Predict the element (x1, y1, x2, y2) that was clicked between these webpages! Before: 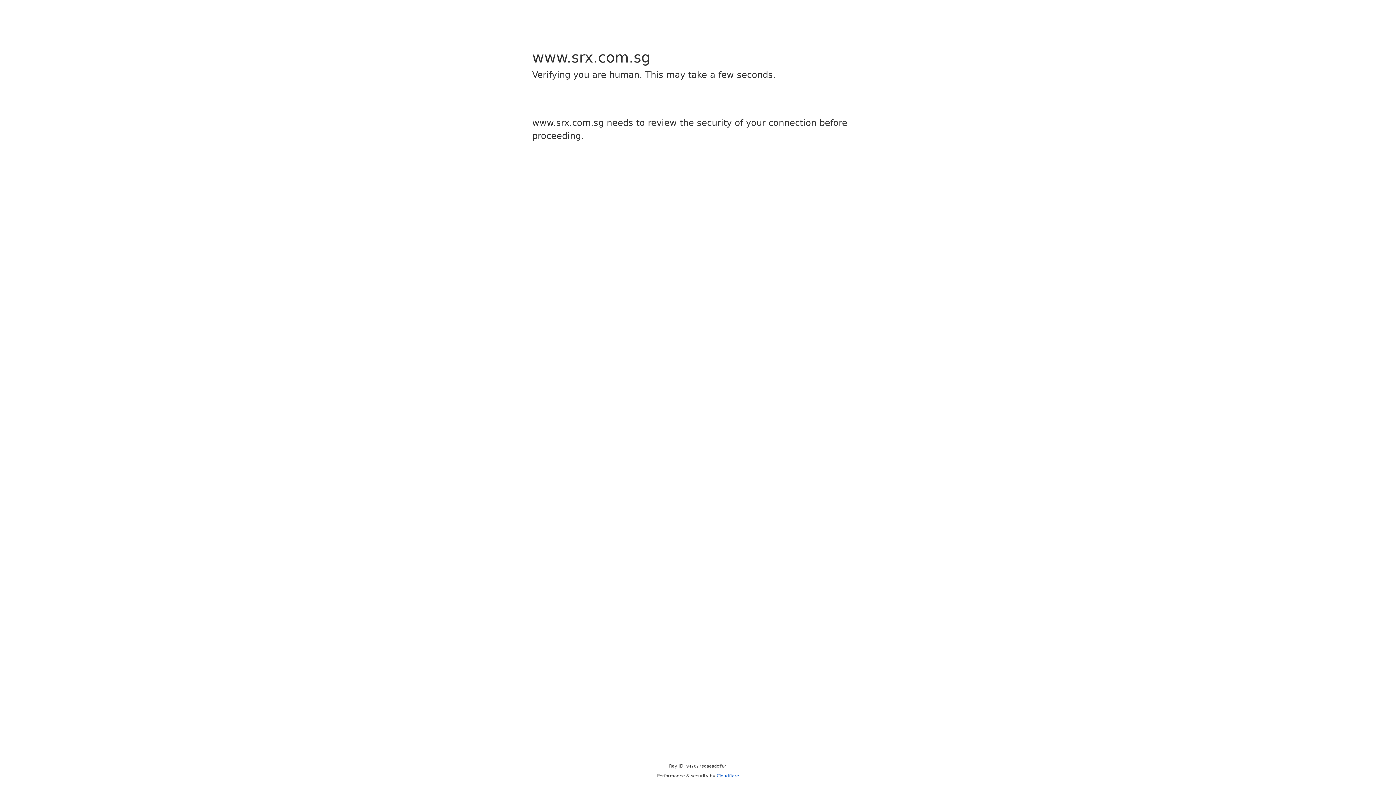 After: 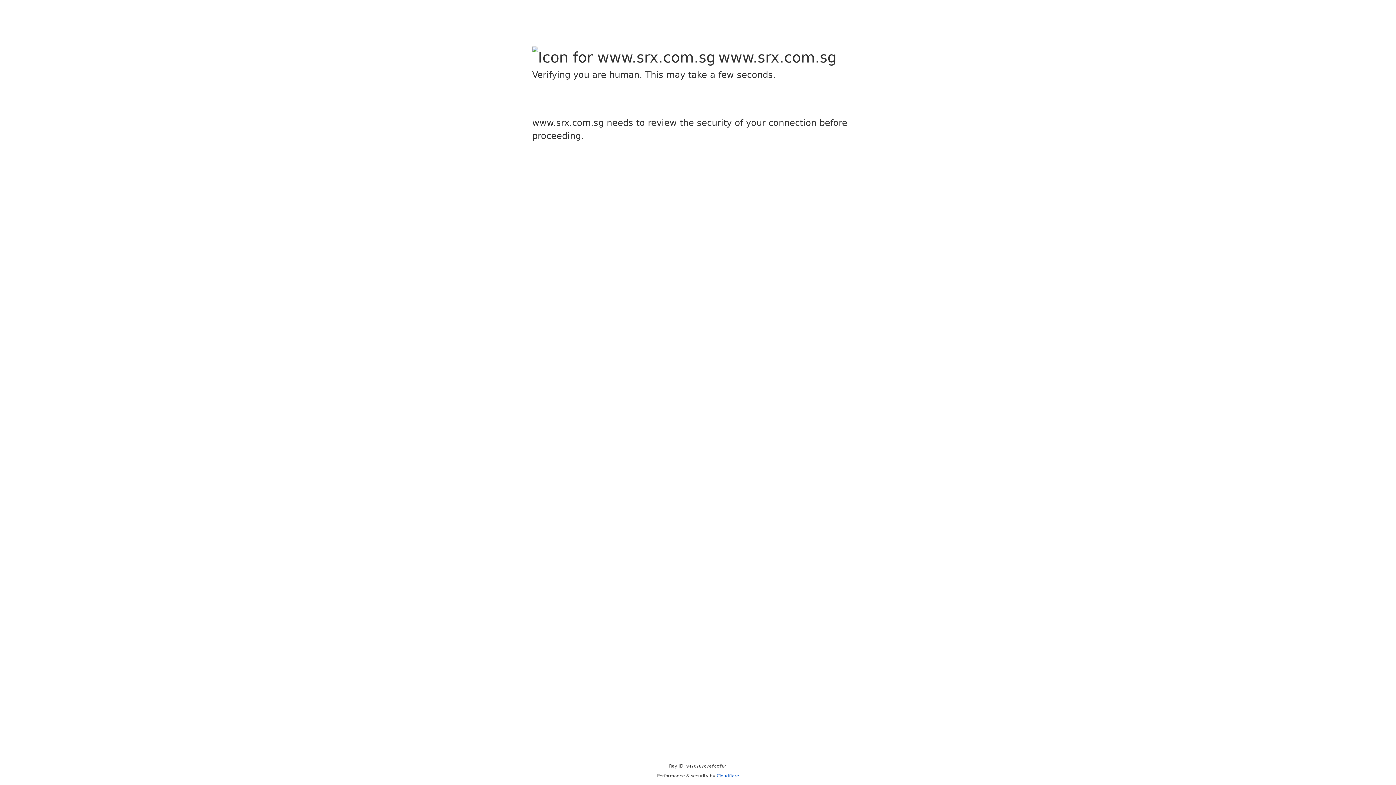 Action: label: Cloudflare bbox: (716, 773, 739, 778)